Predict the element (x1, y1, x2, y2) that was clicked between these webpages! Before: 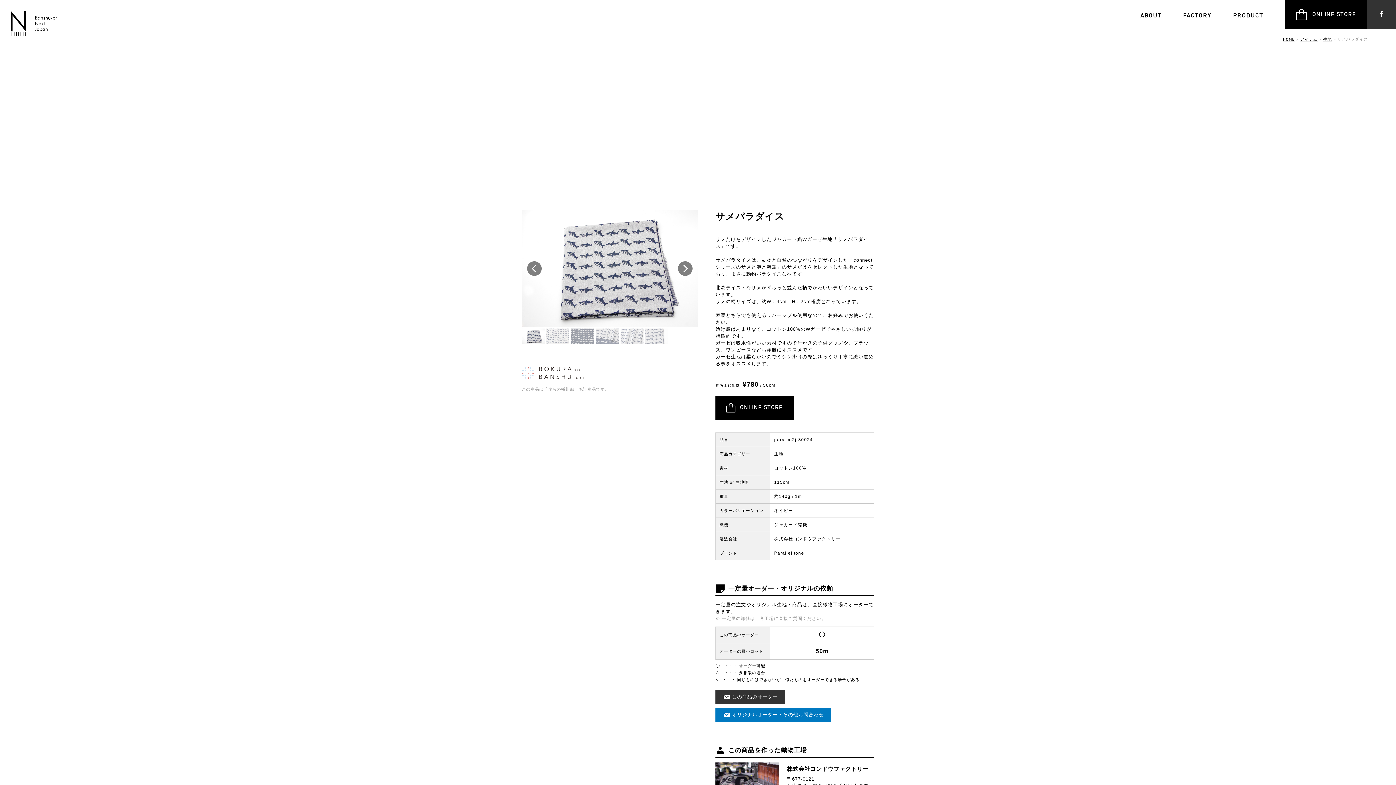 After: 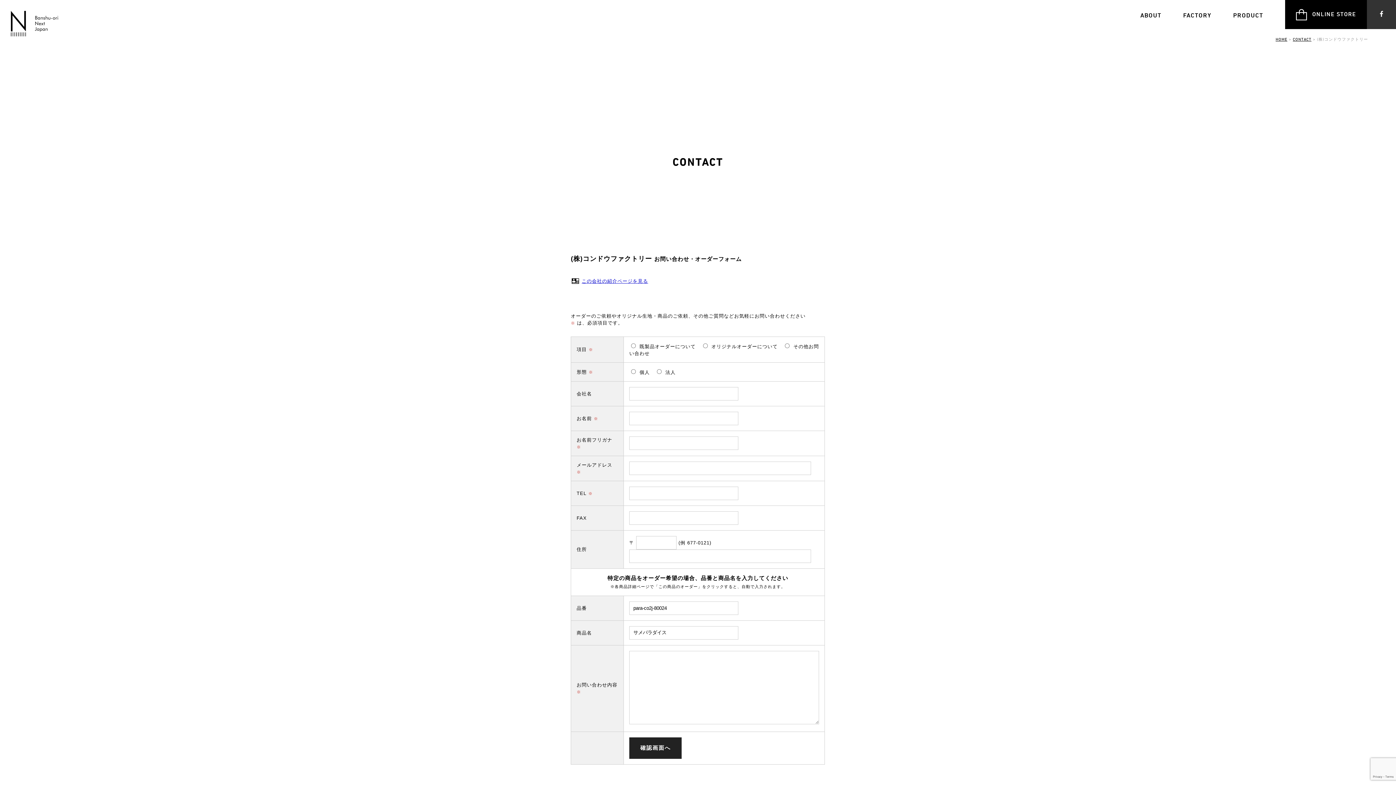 Action: label:  この商品のオーダー bbox: (715, 690, 785, 704)